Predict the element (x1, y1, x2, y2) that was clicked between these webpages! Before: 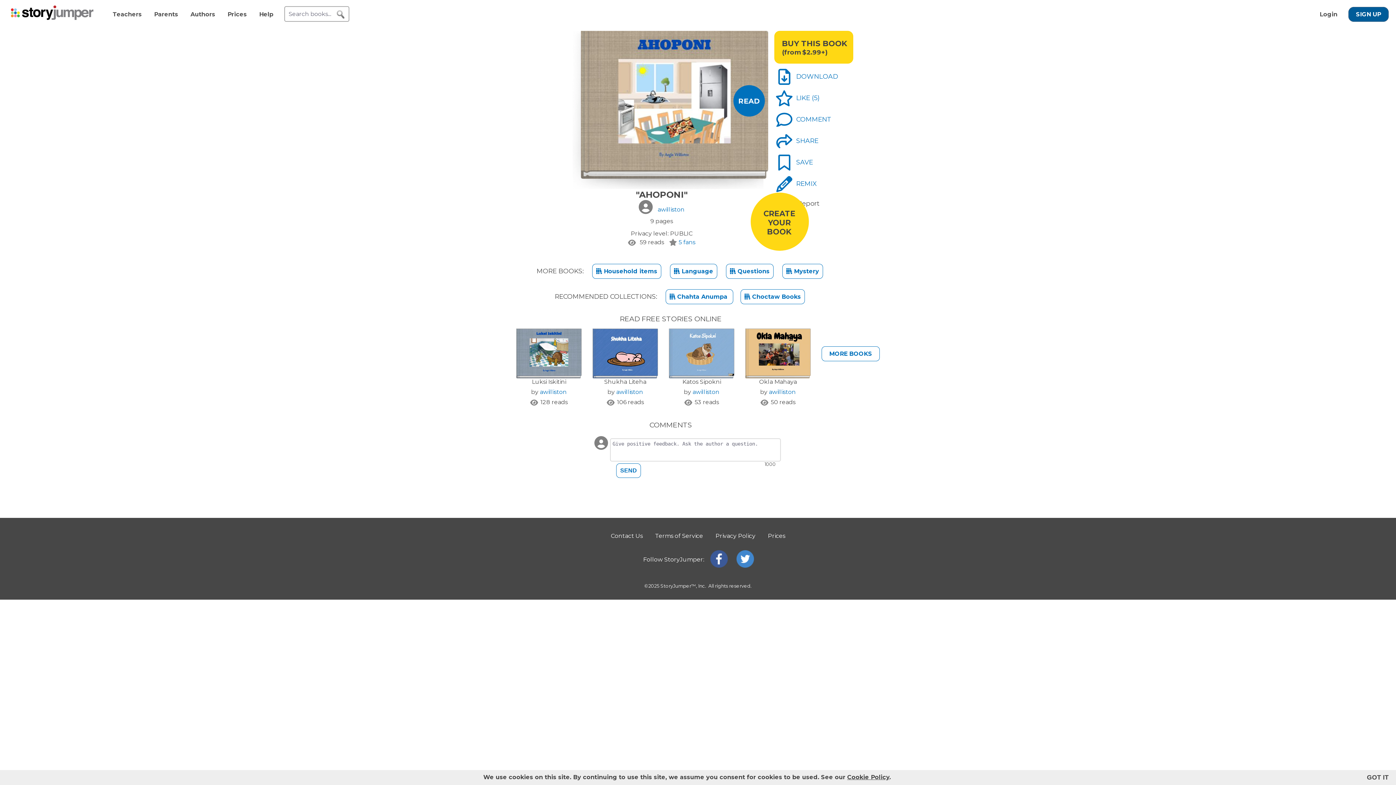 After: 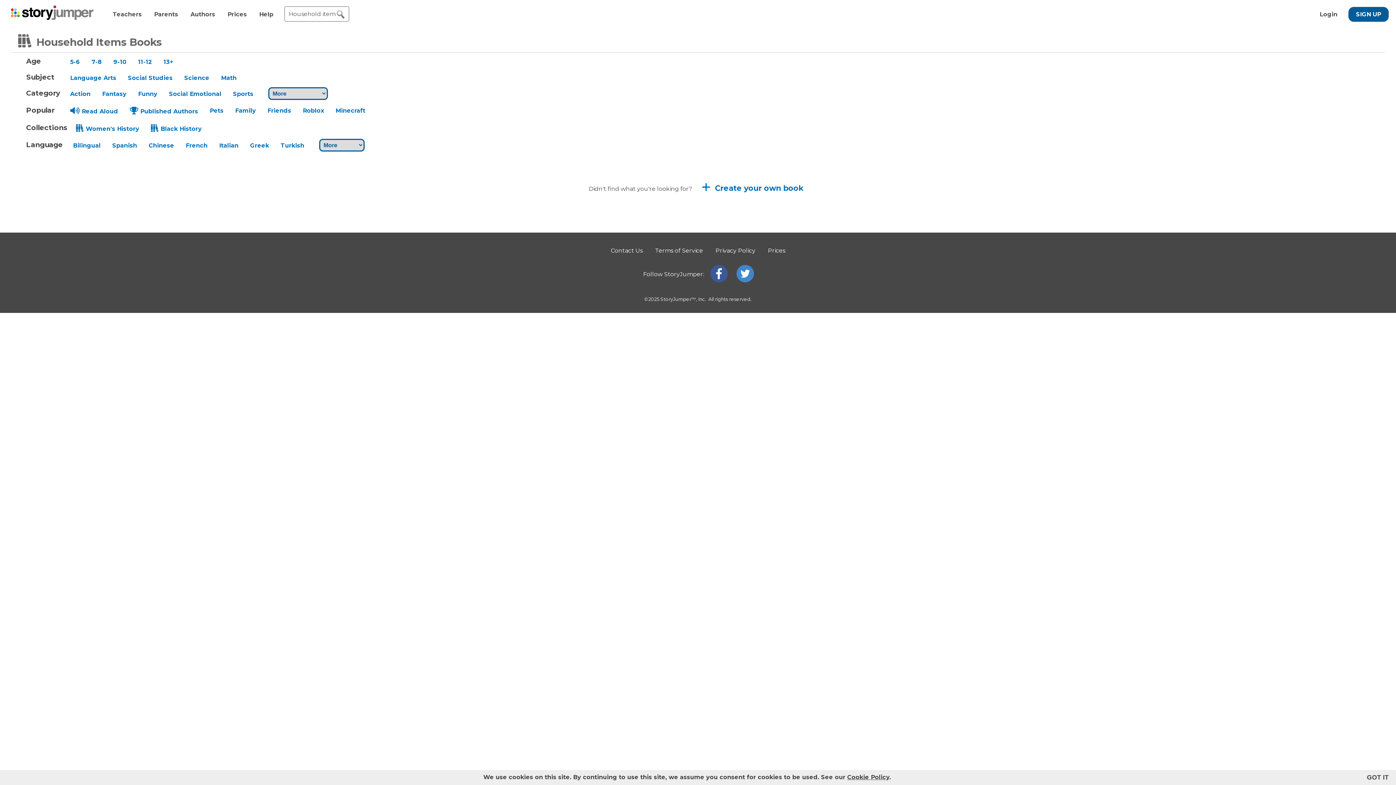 Action: label:  Household items bbox: (592, 264, 661, 278)